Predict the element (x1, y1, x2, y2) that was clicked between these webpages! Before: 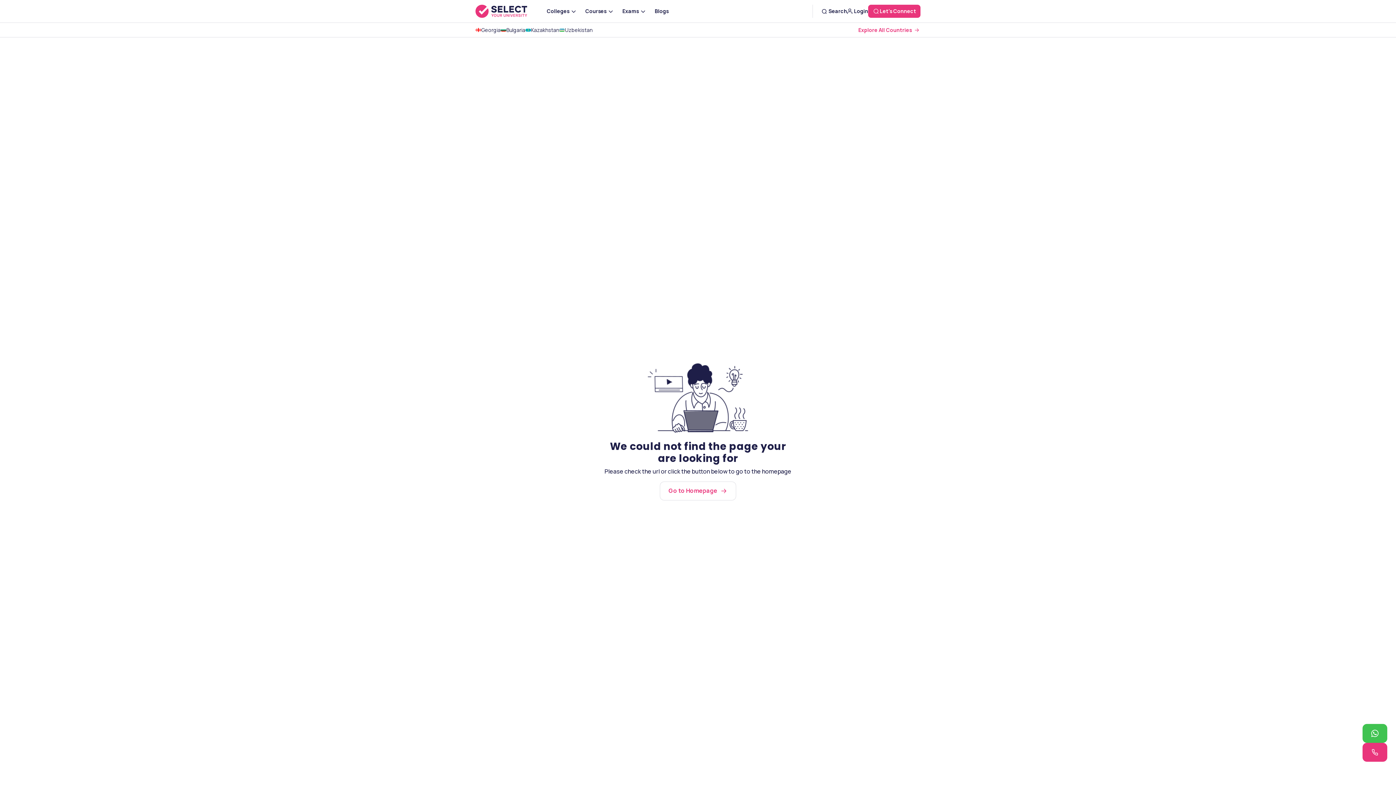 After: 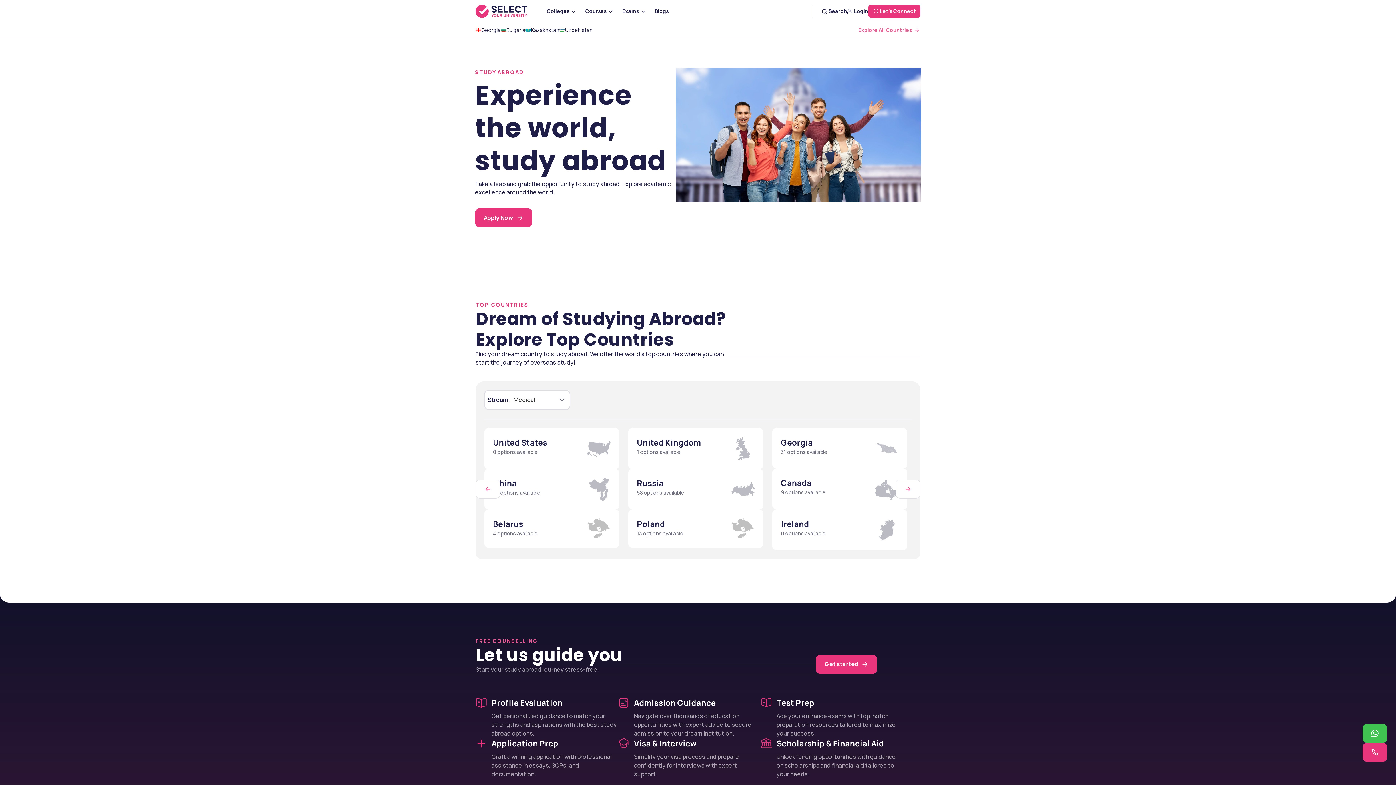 Action: label: Explore All Countries bbox: (858, 26, 912, 33)